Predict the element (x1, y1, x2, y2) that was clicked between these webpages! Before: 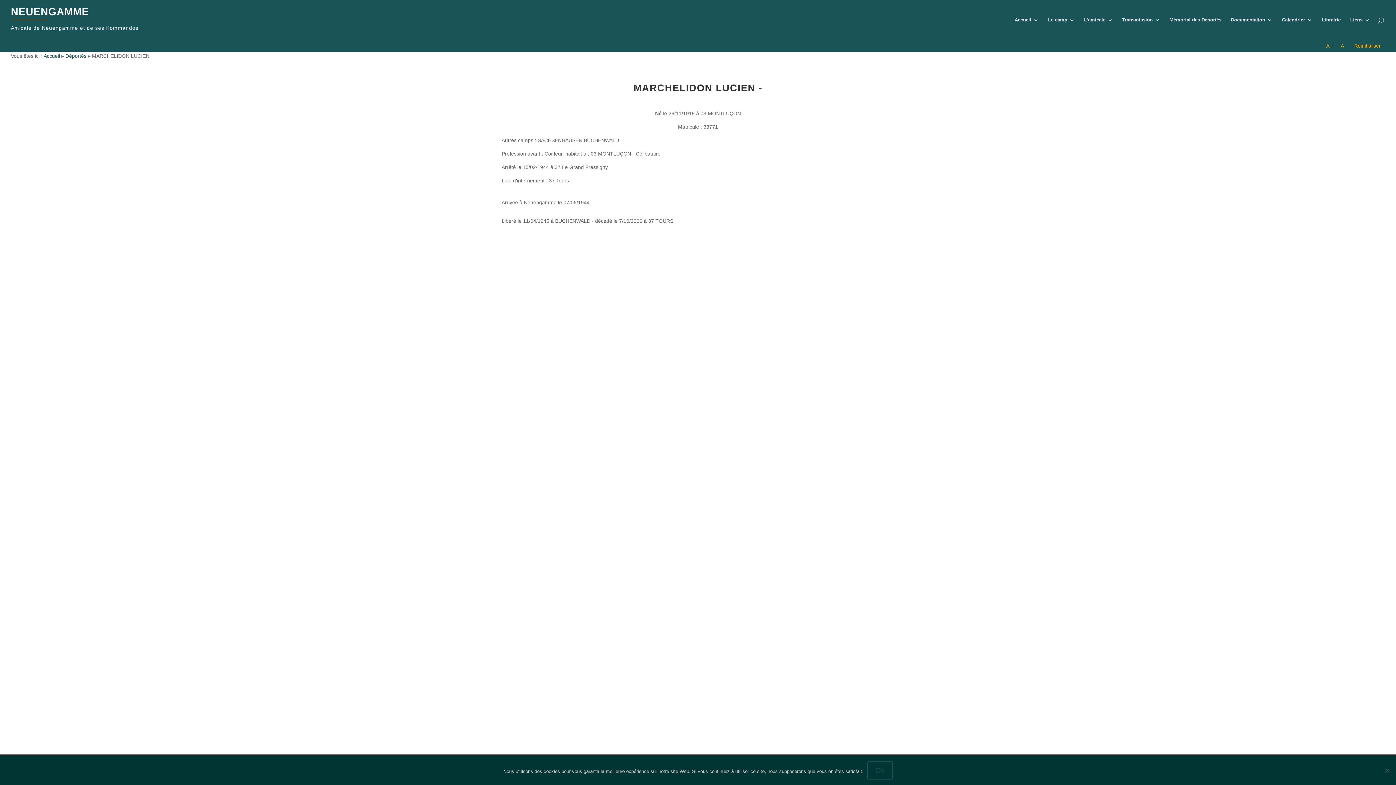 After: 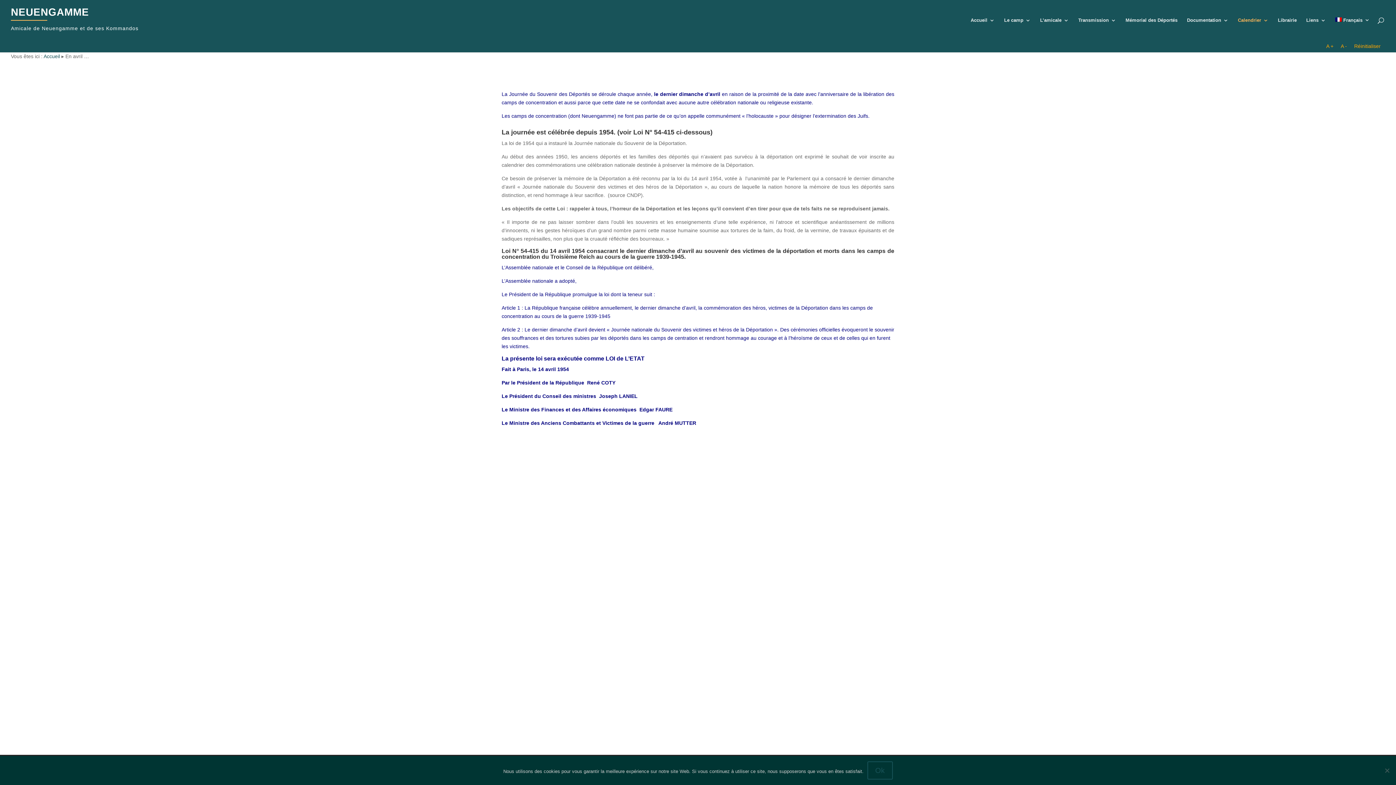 Action: label: Calendrier bbox: (1282, 17, 1312, 40)